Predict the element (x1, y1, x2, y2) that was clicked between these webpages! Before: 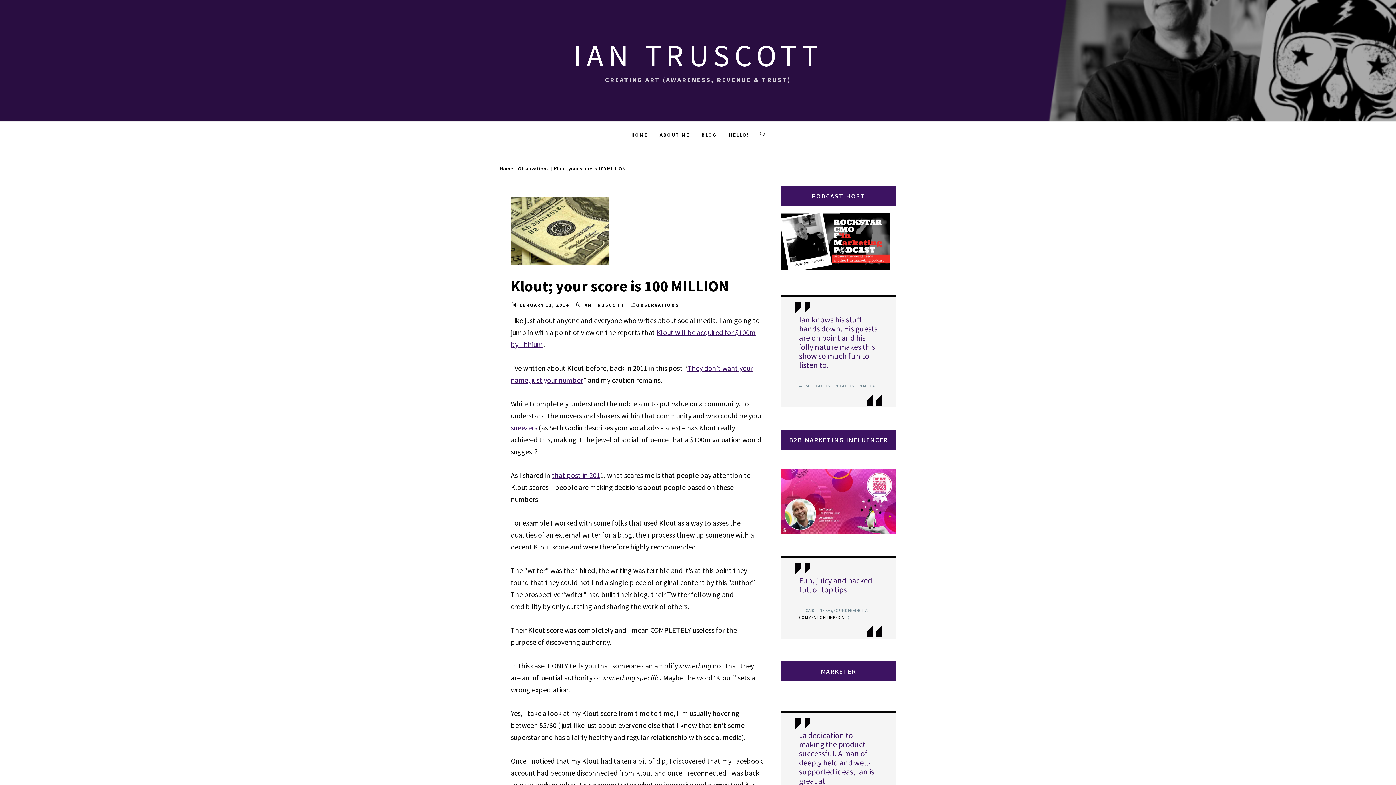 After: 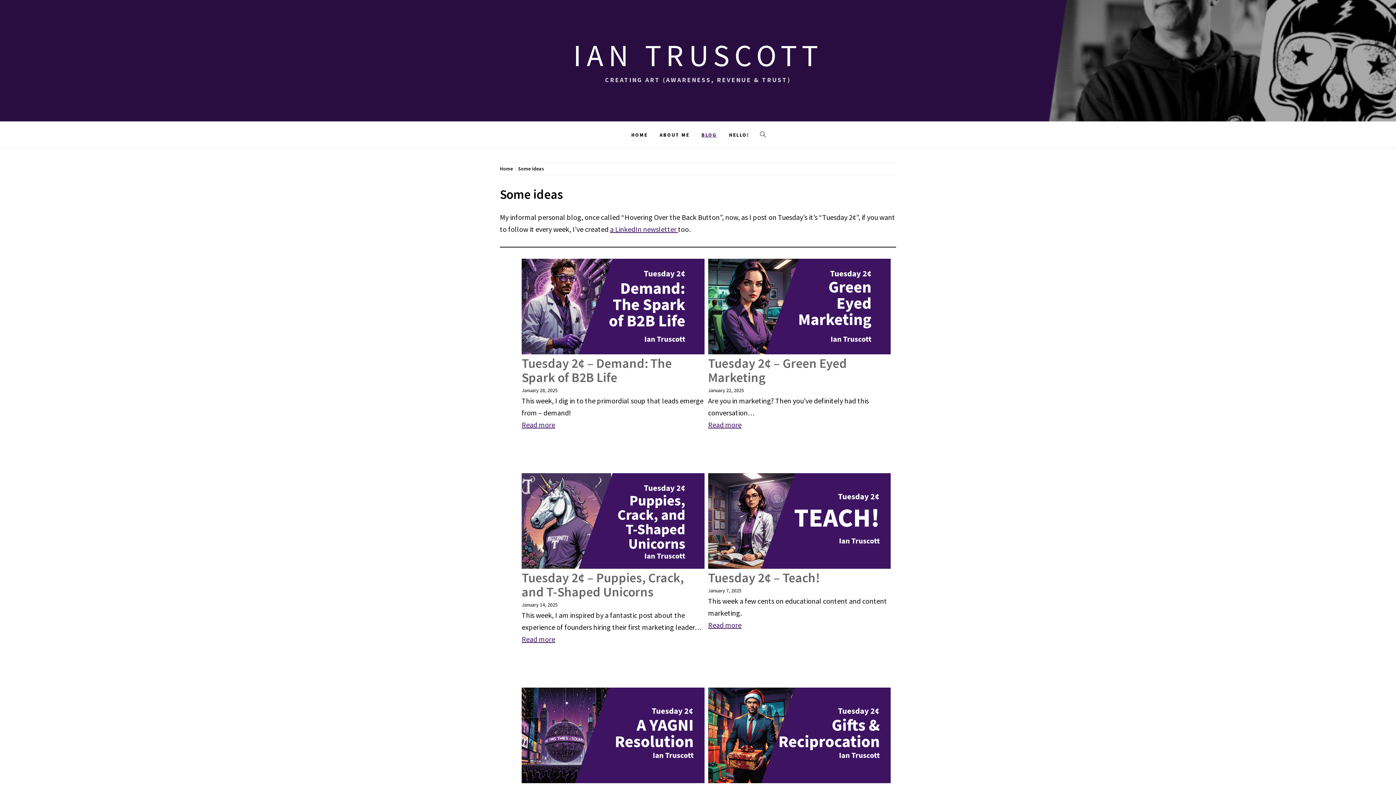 Action: bbox: (696, 121, 722, 148) label: BLOG